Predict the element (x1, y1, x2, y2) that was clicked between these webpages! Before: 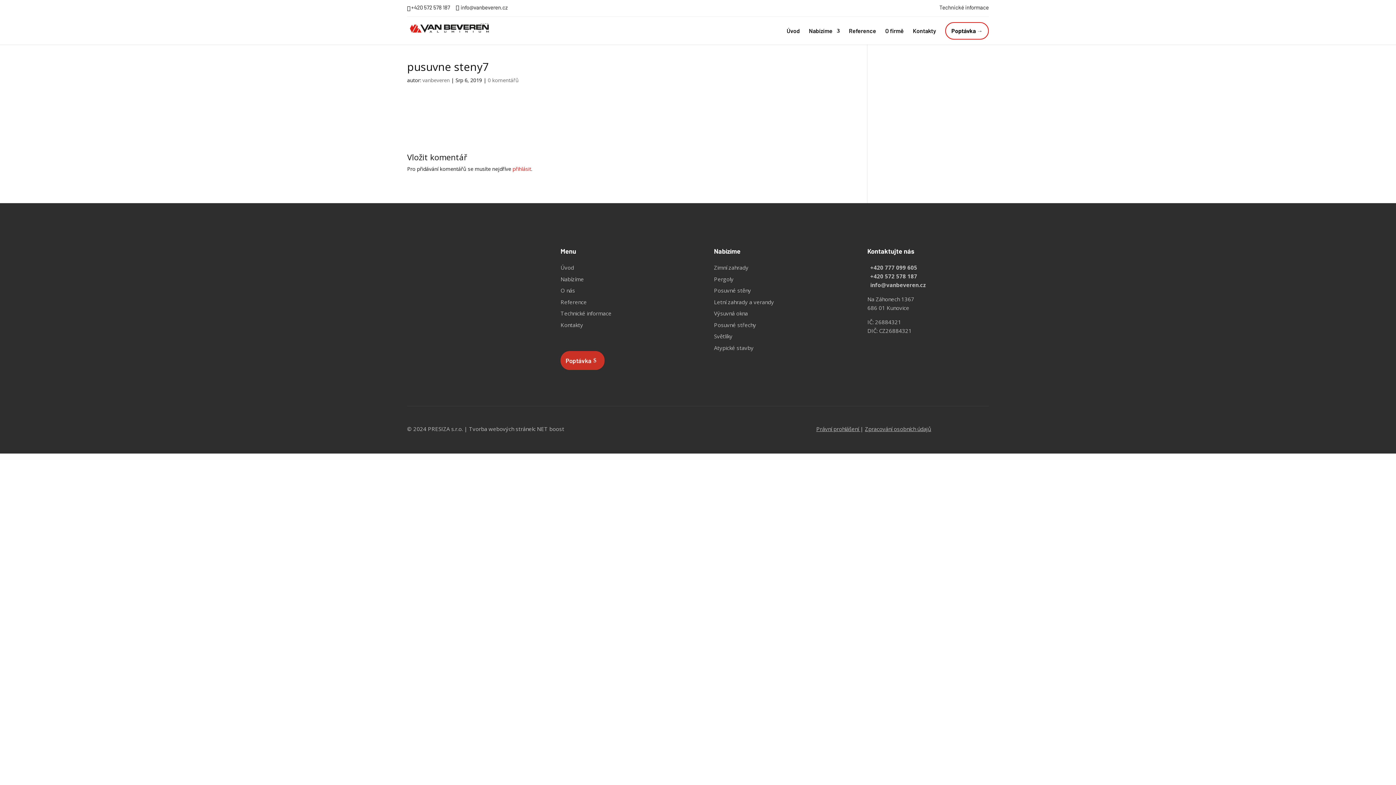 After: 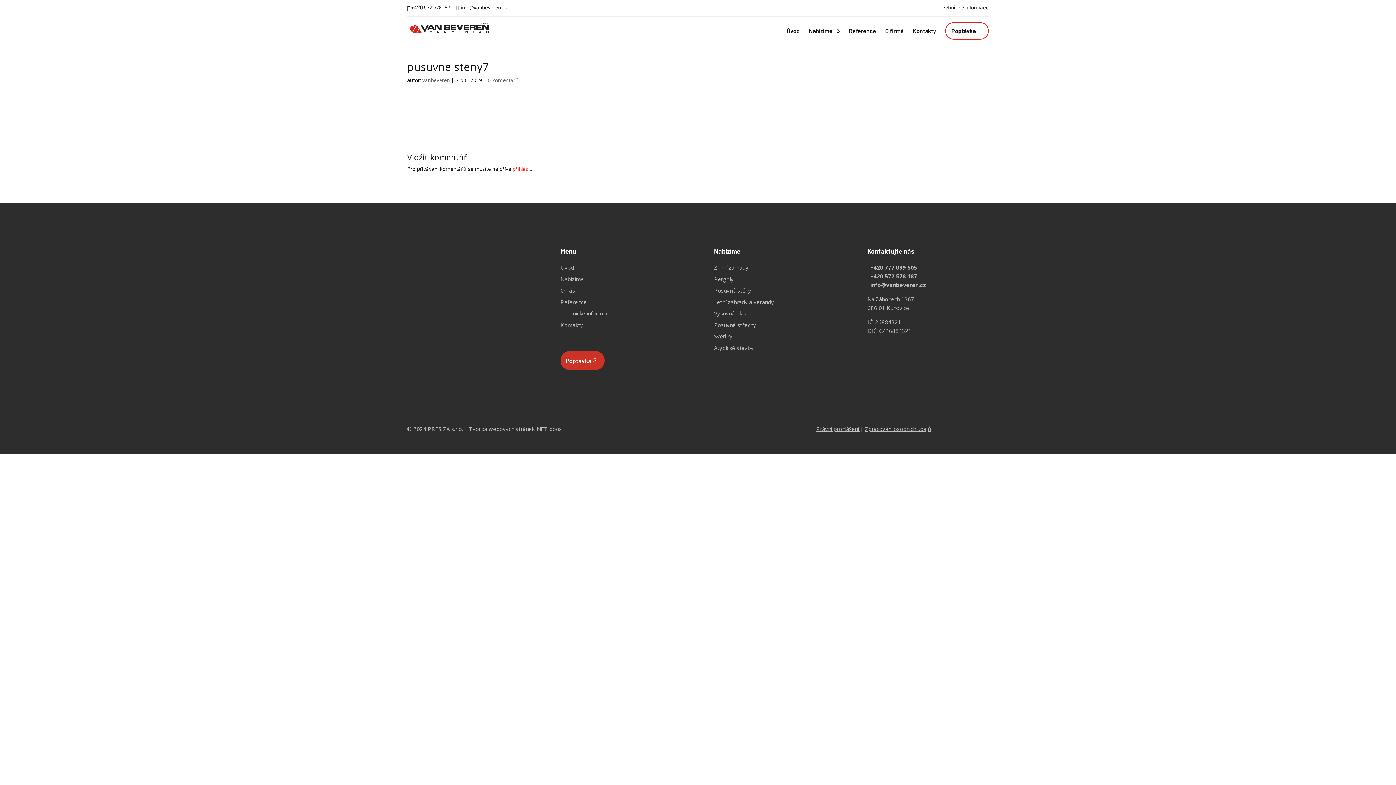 Action: bbox: (870, 264, 917, 271) label: +420 777 099 605